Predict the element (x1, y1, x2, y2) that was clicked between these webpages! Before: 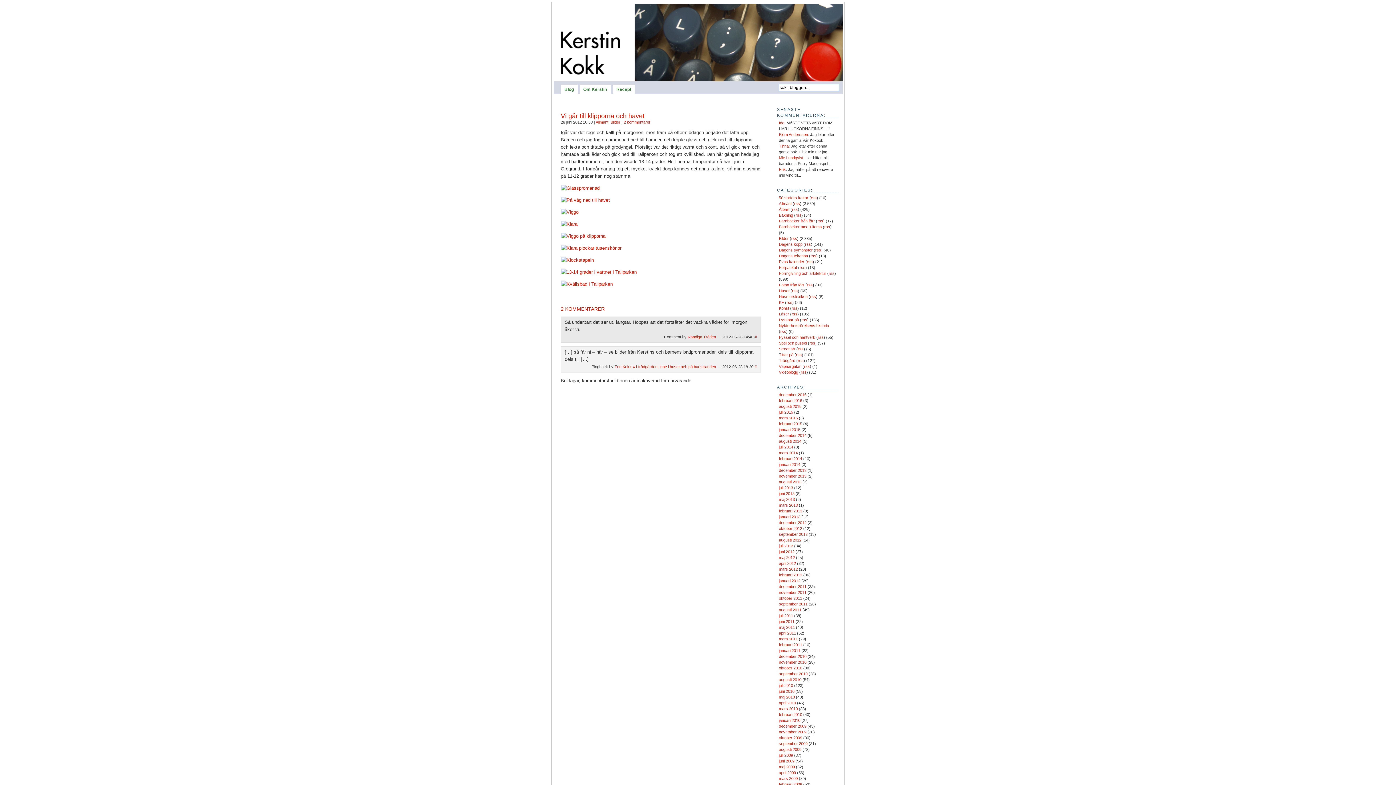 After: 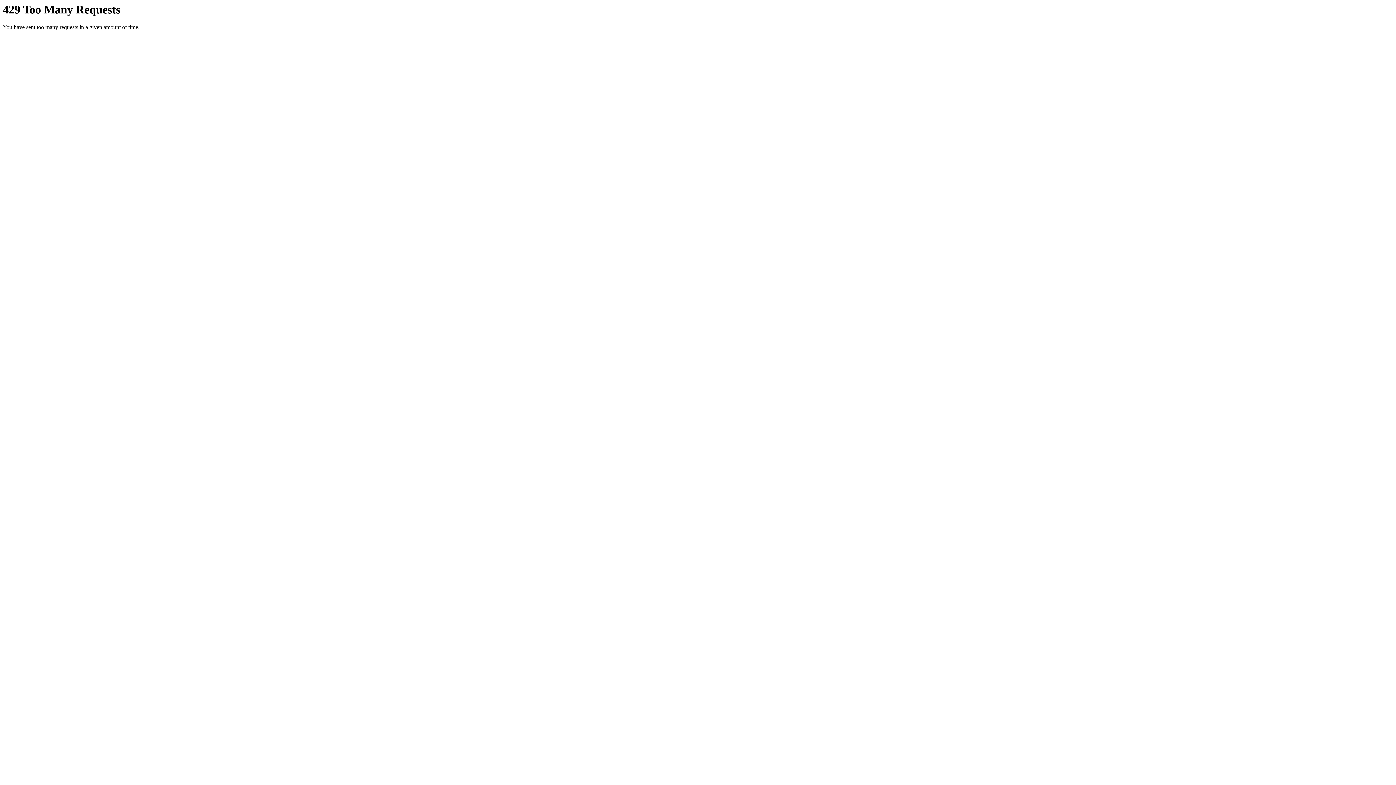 Action: bbox: (560, 209, 578, 214)